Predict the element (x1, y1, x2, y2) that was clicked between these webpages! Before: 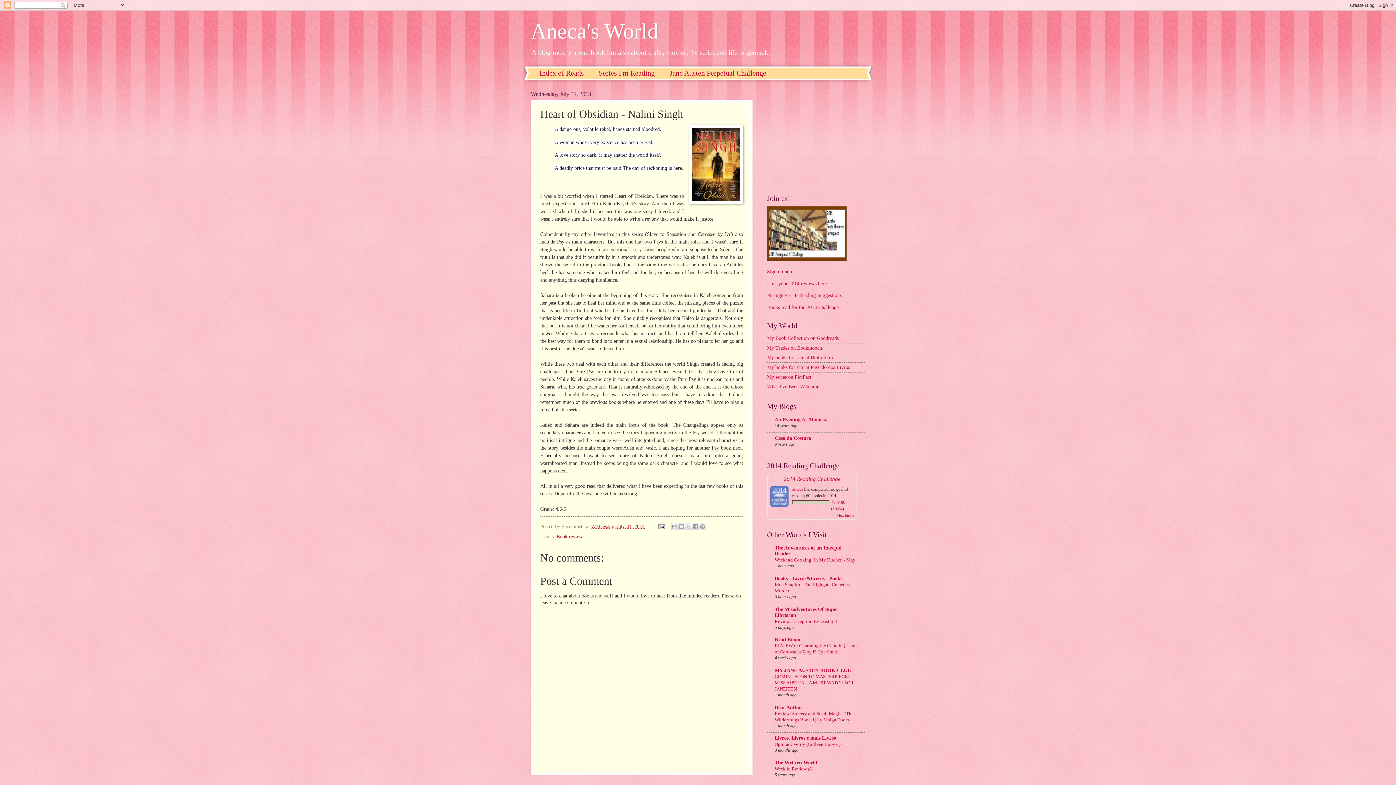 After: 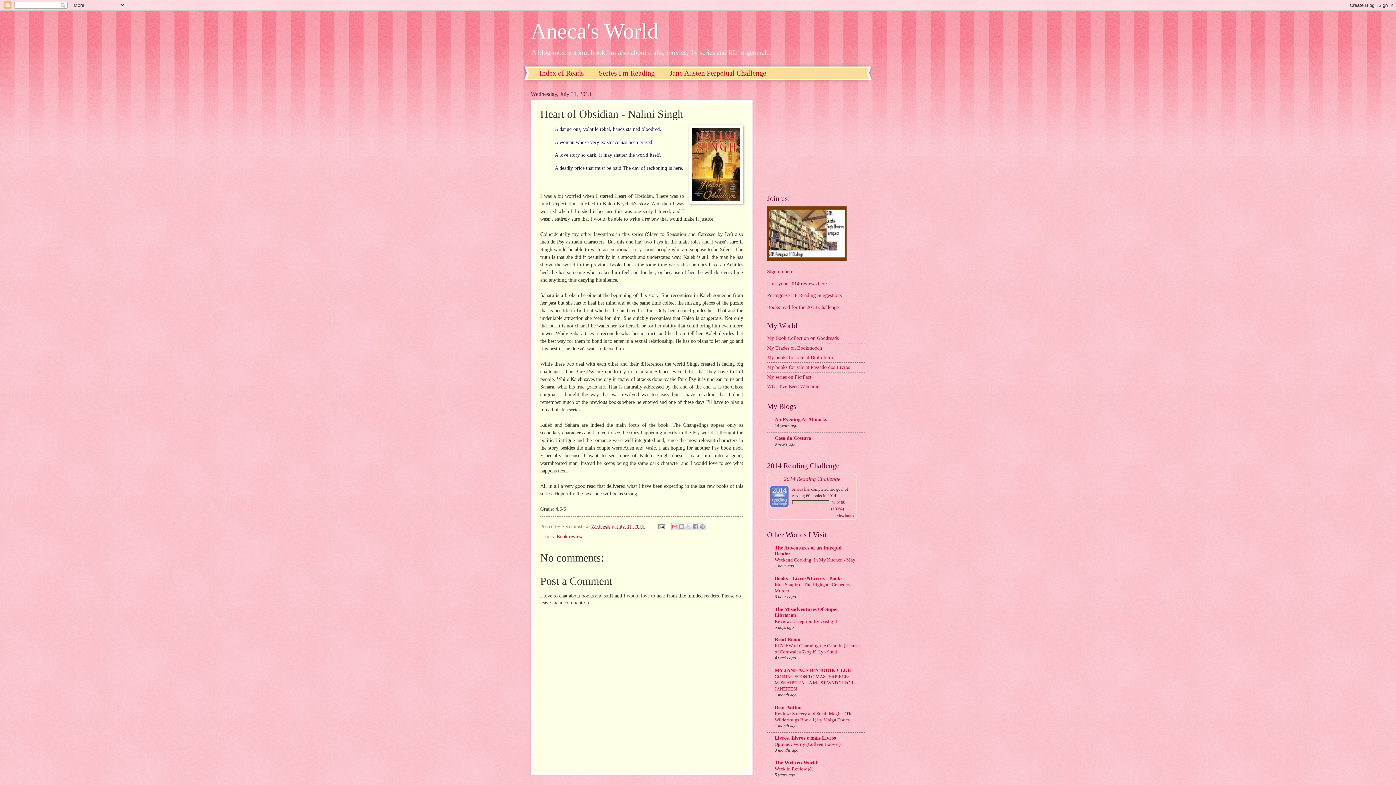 Action: label: Email This bbox: (671, 523, 678, 530)